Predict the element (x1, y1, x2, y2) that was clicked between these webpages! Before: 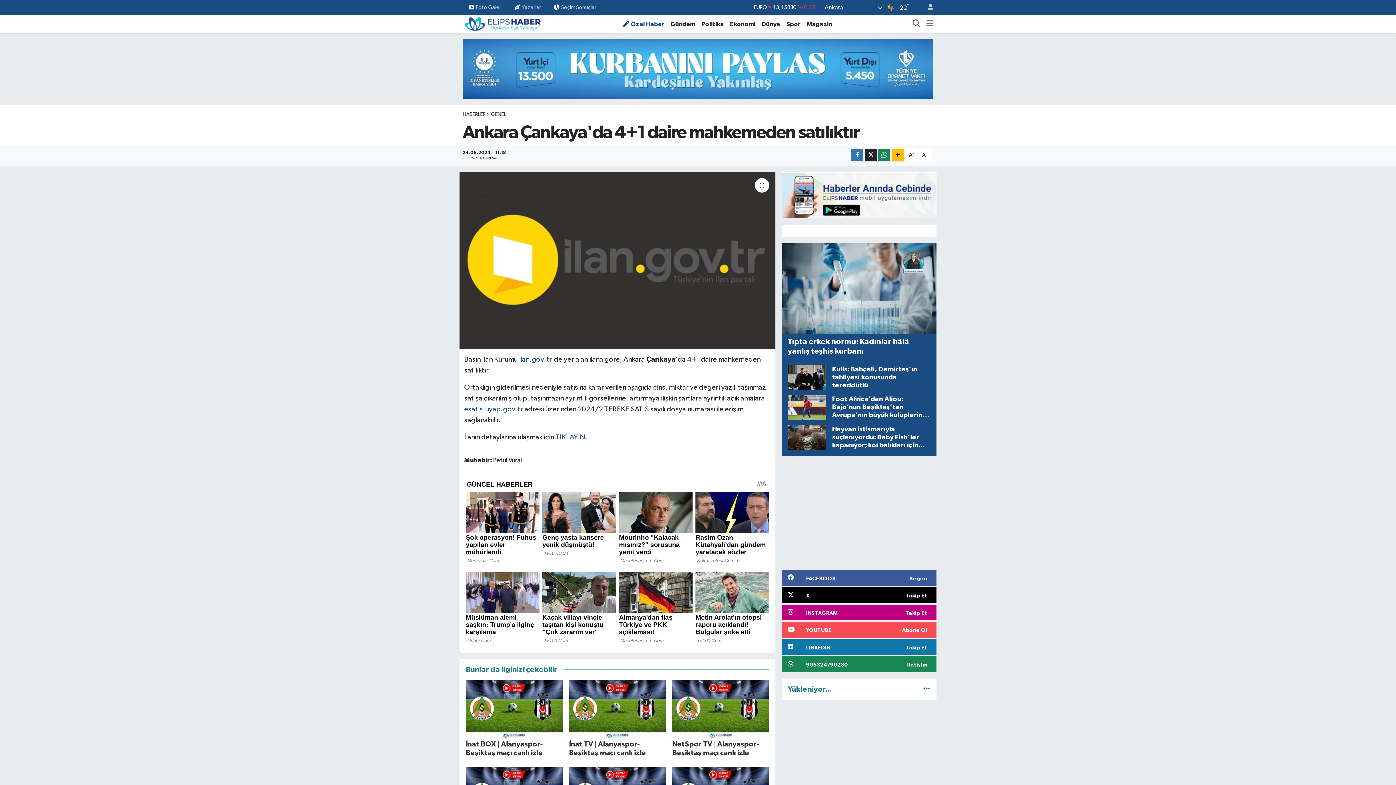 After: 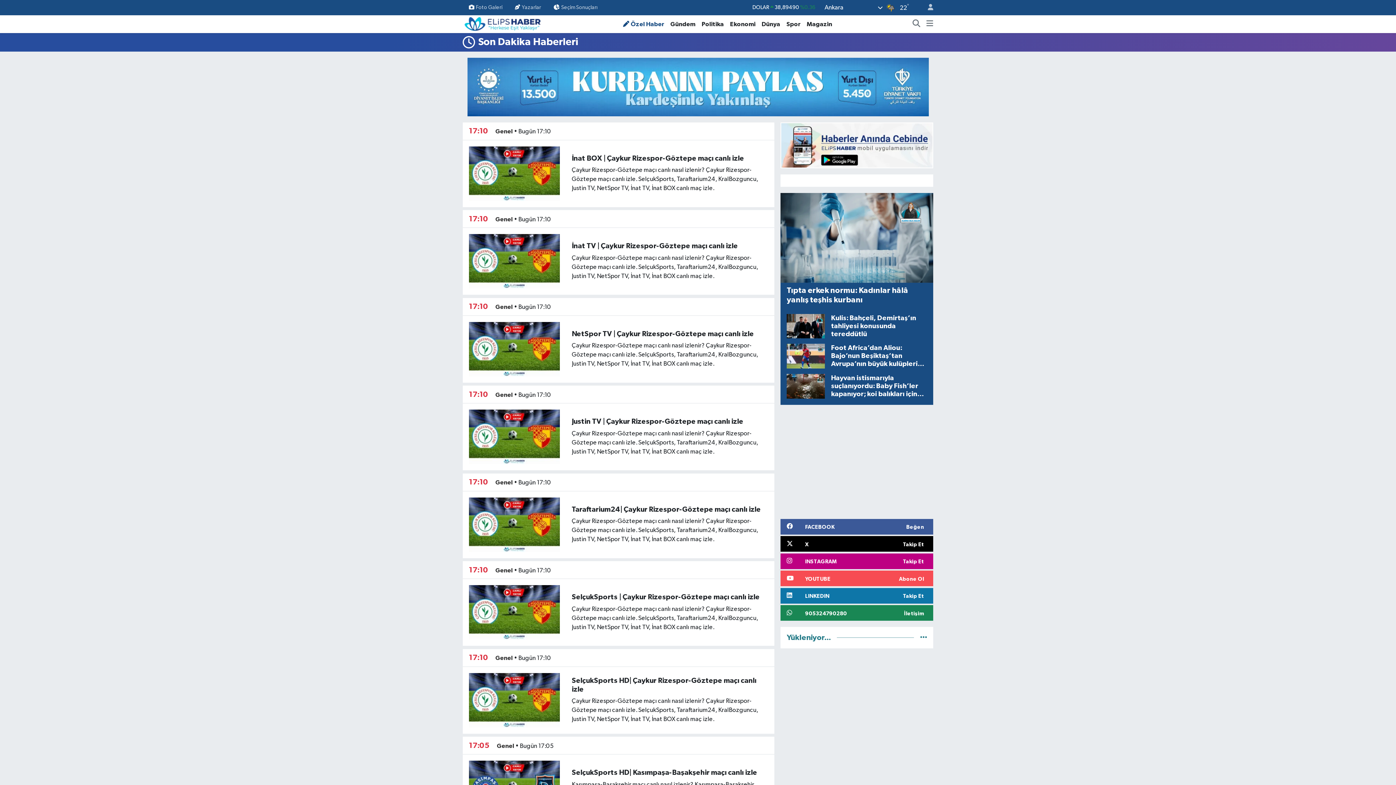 Action: bbox: (923, 686, 930, 692)